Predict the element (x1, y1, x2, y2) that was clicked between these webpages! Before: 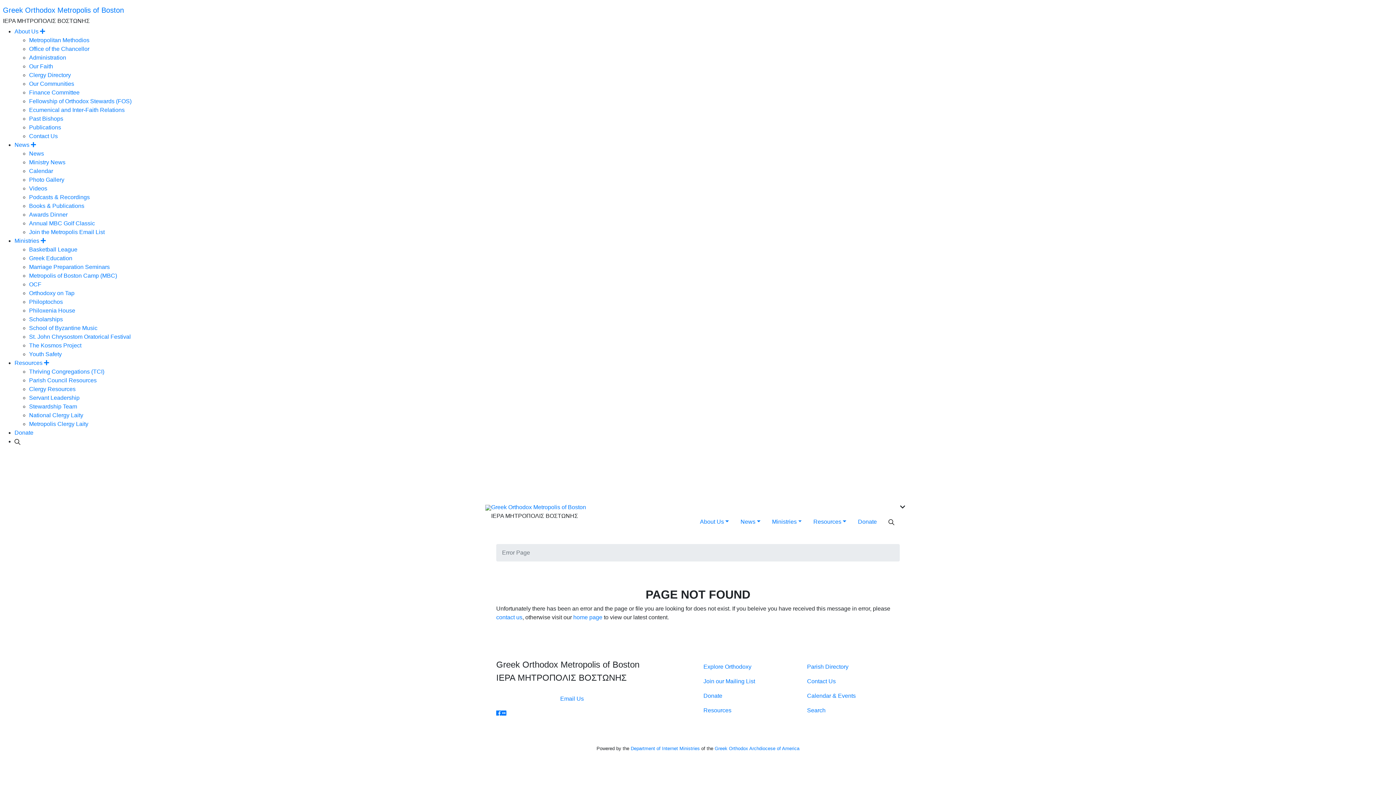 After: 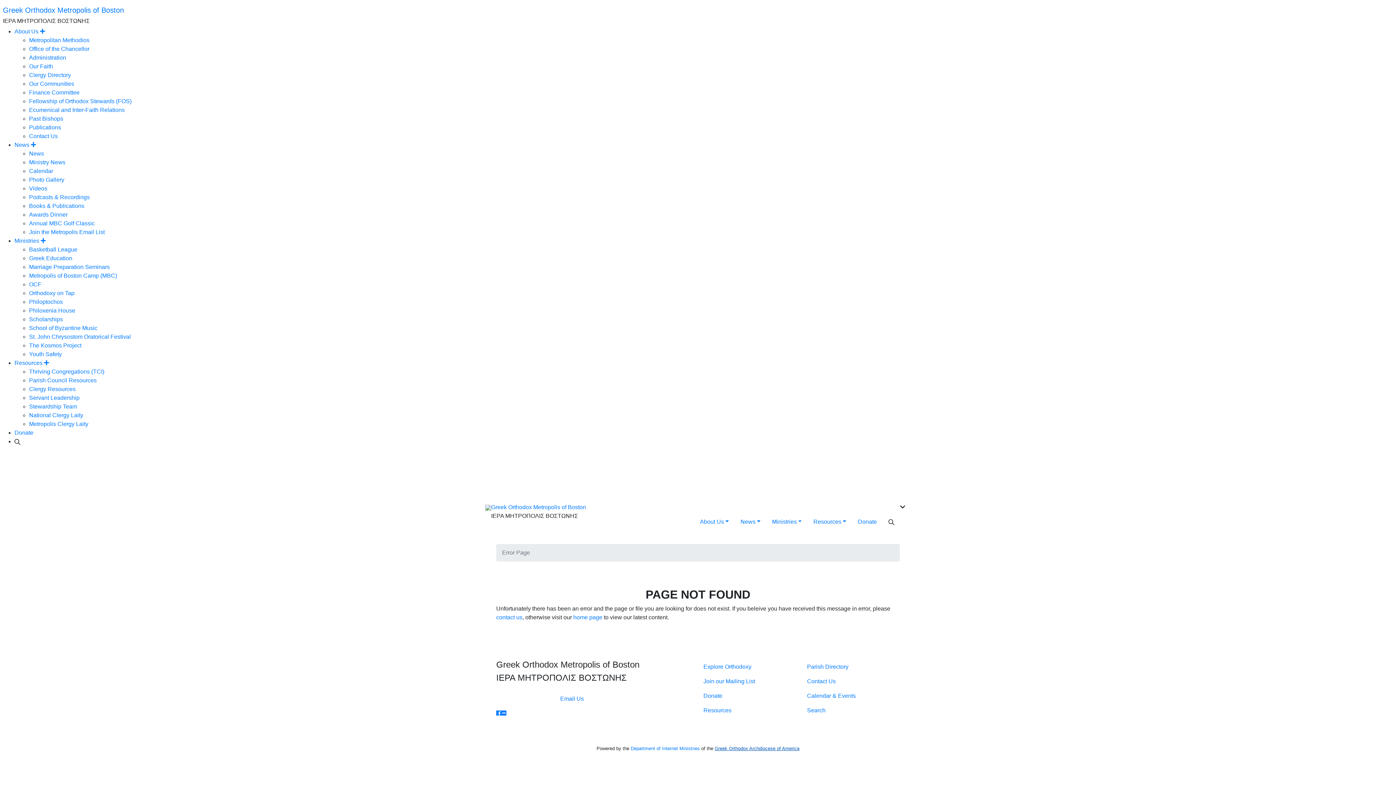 Action: label: Greek Orthodox Archdiocese of America bbox: (714, 746, 799, 751)